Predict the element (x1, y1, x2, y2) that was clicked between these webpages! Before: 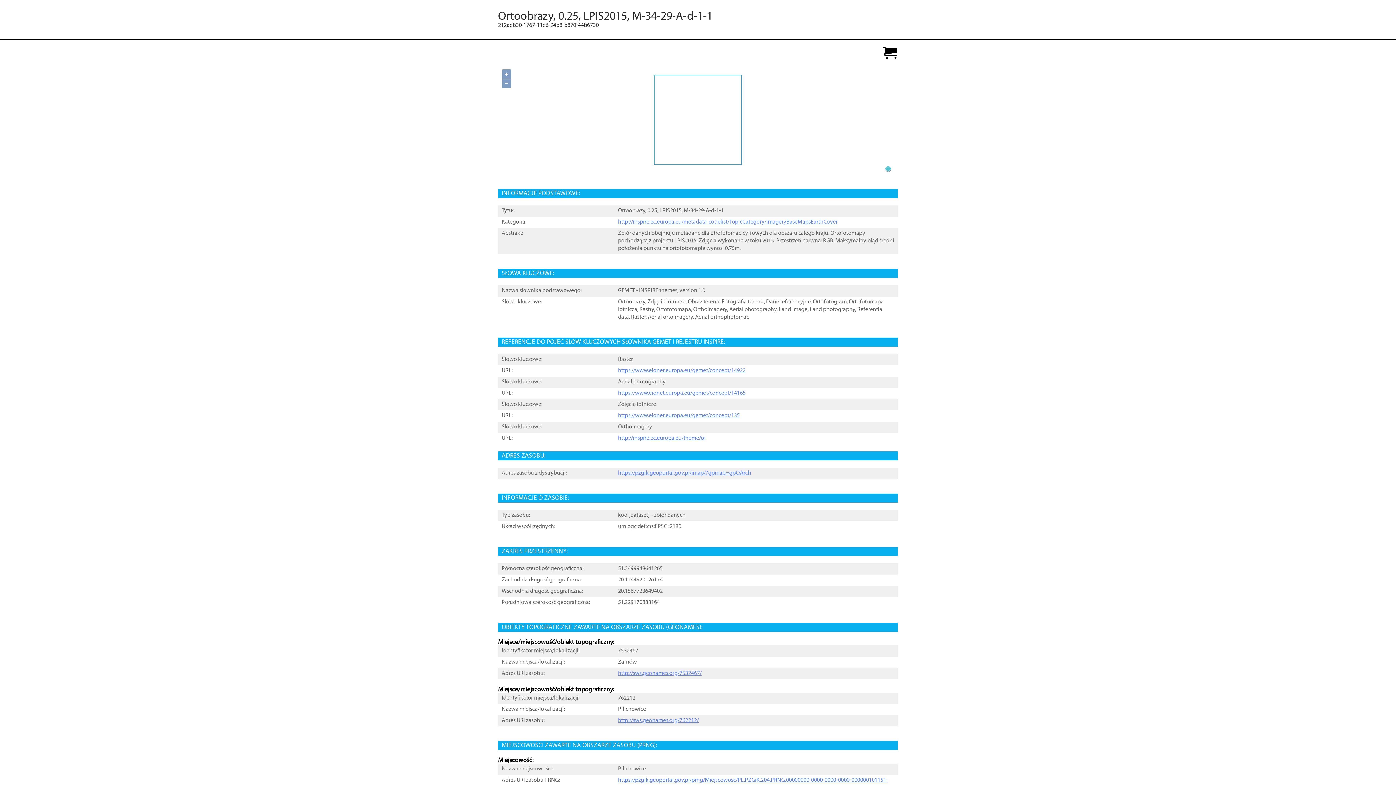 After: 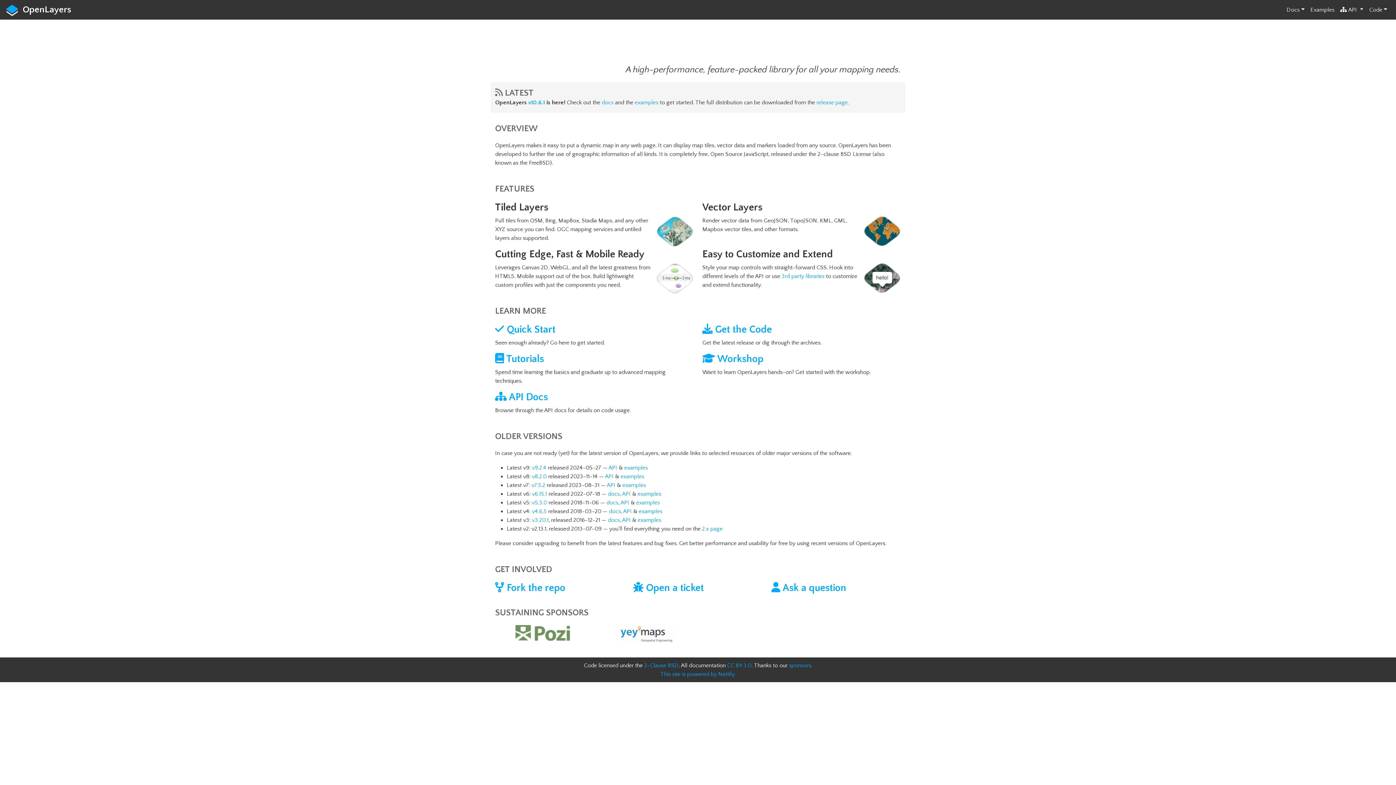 Action: bbox: (884, 167, 892, 172)